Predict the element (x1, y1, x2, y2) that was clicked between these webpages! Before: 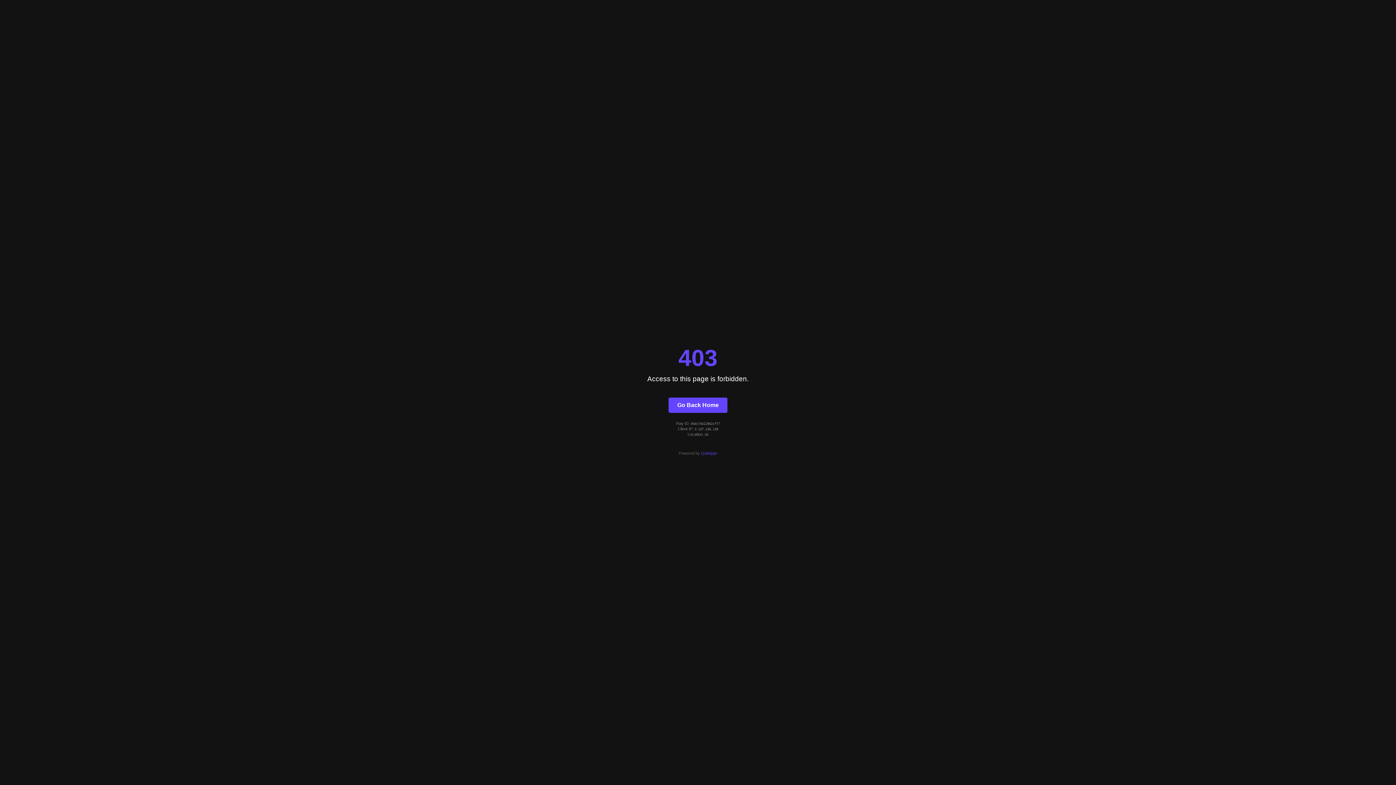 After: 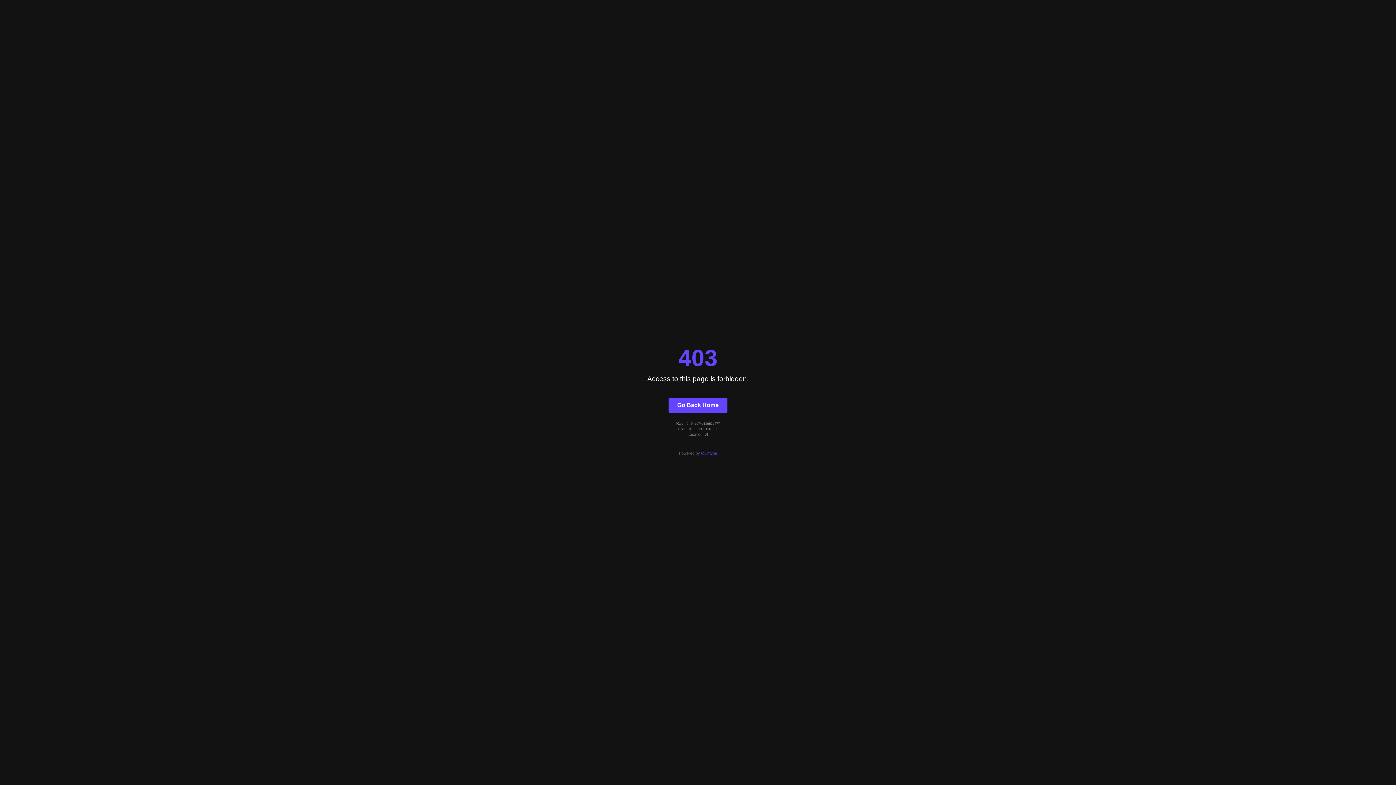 Action: bbox: (701, 451, 717, 455) label: Quintype